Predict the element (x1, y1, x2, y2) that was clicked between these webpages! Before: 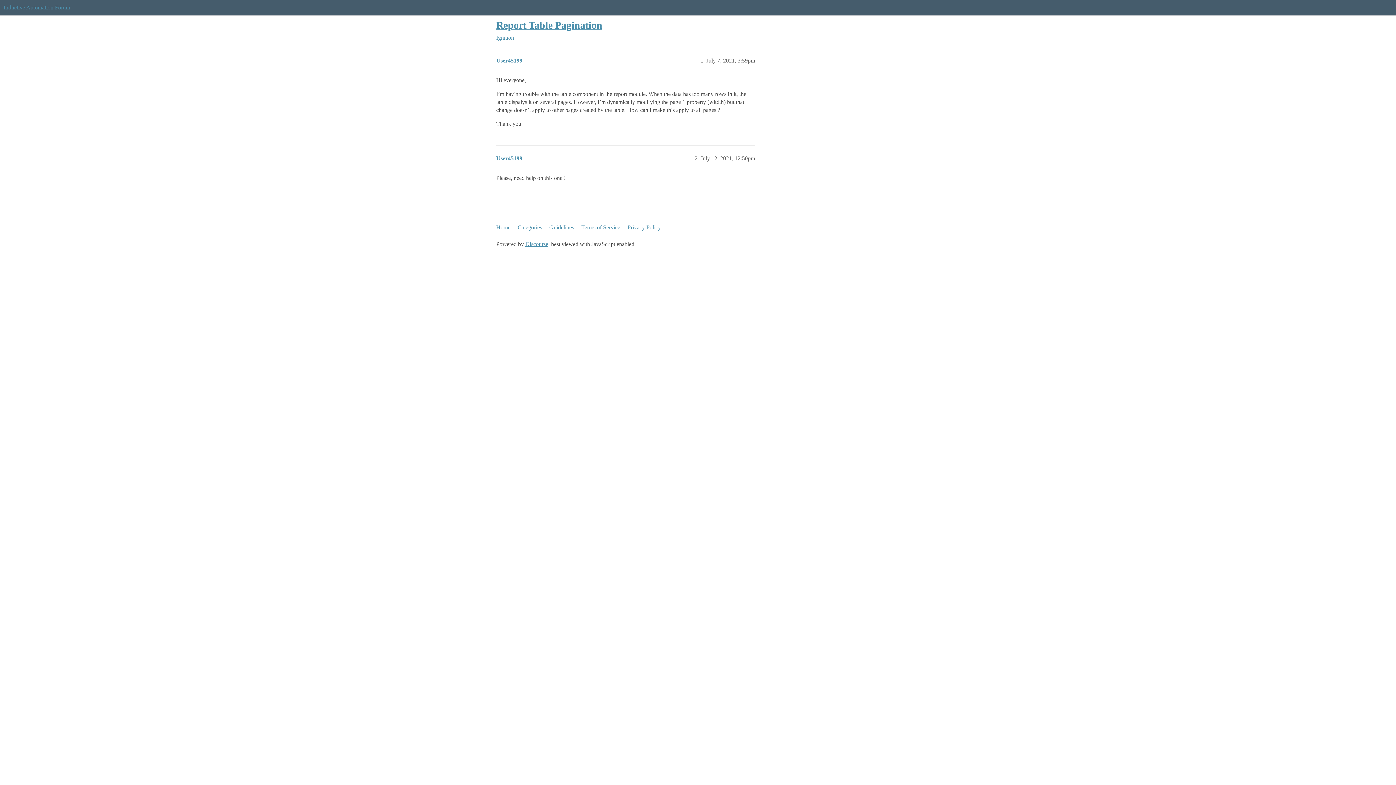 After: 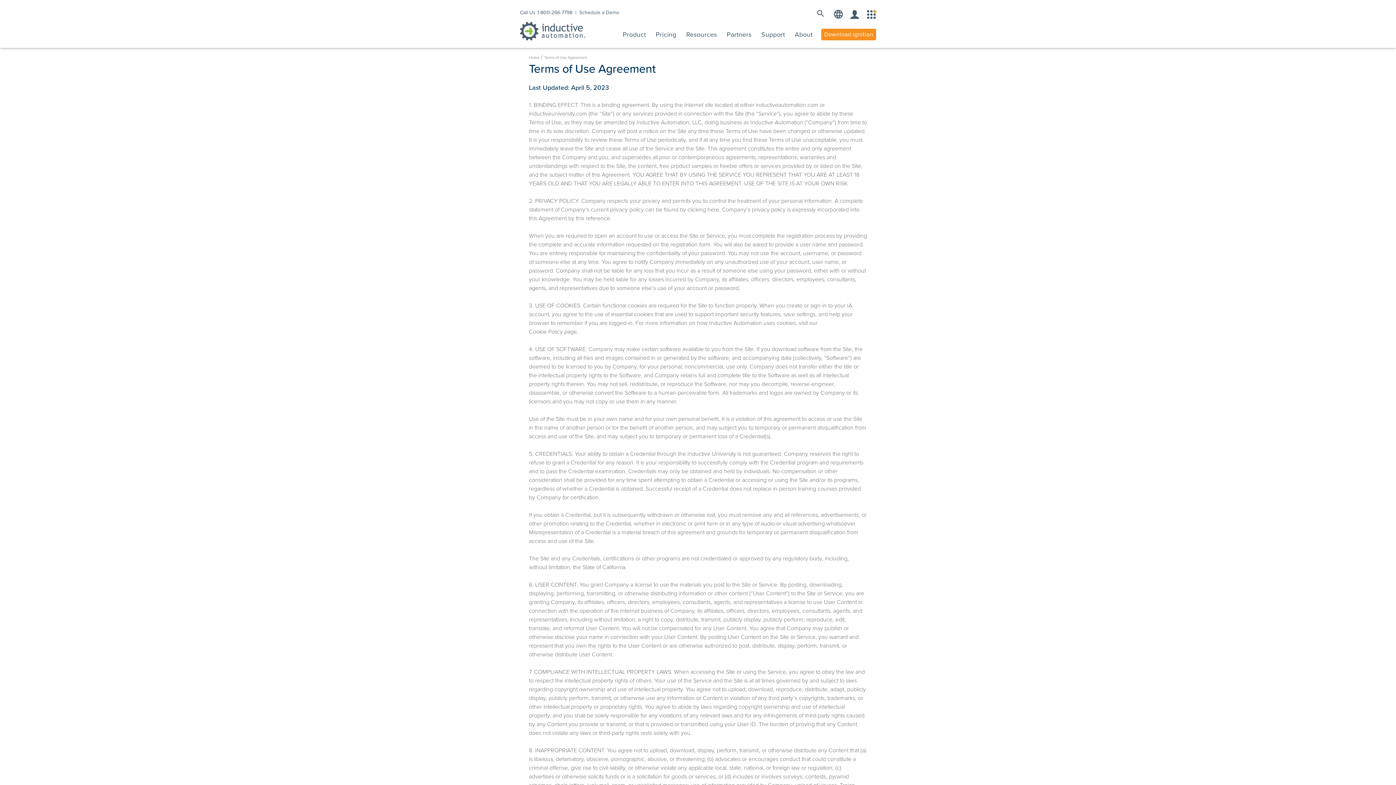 Action: label: Terms of Service bbox: (581, 220, 626, 234)